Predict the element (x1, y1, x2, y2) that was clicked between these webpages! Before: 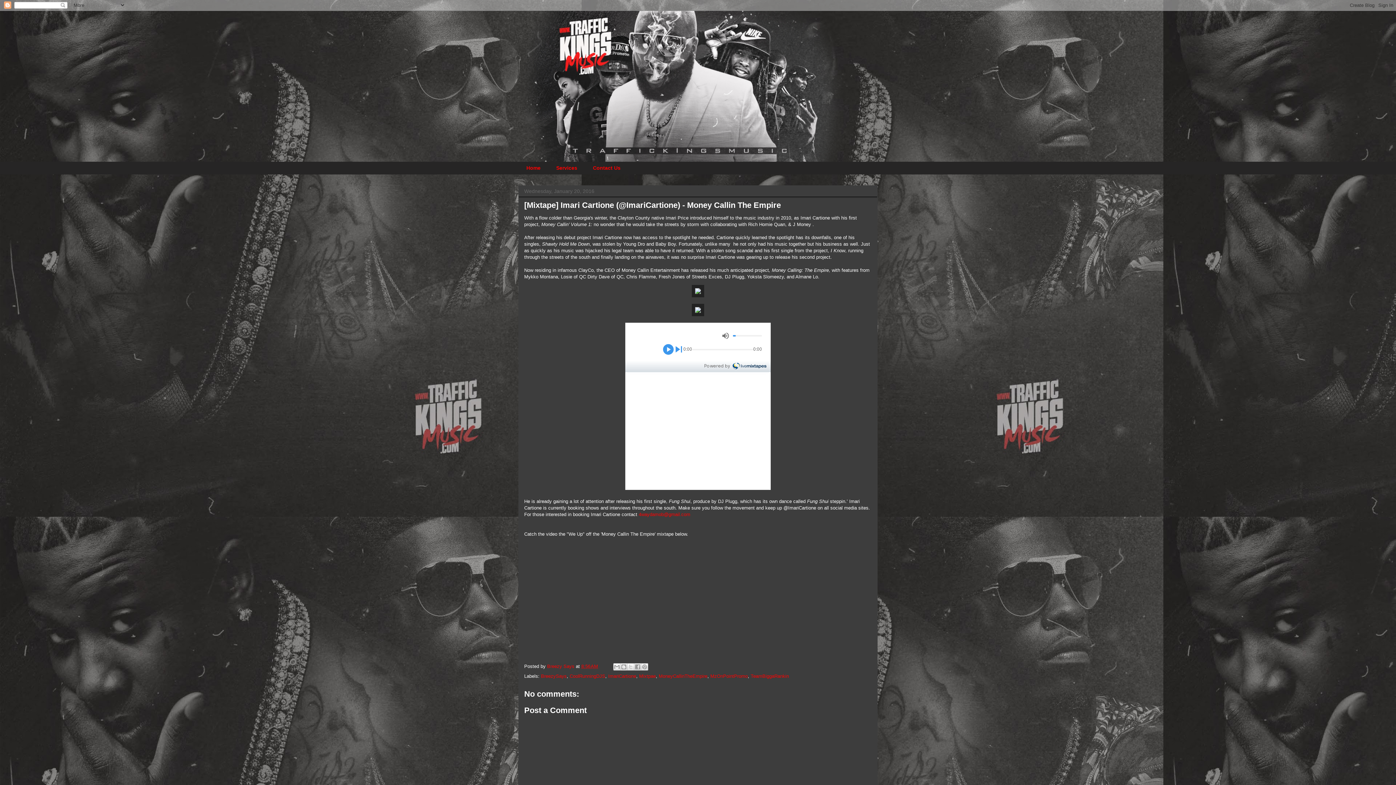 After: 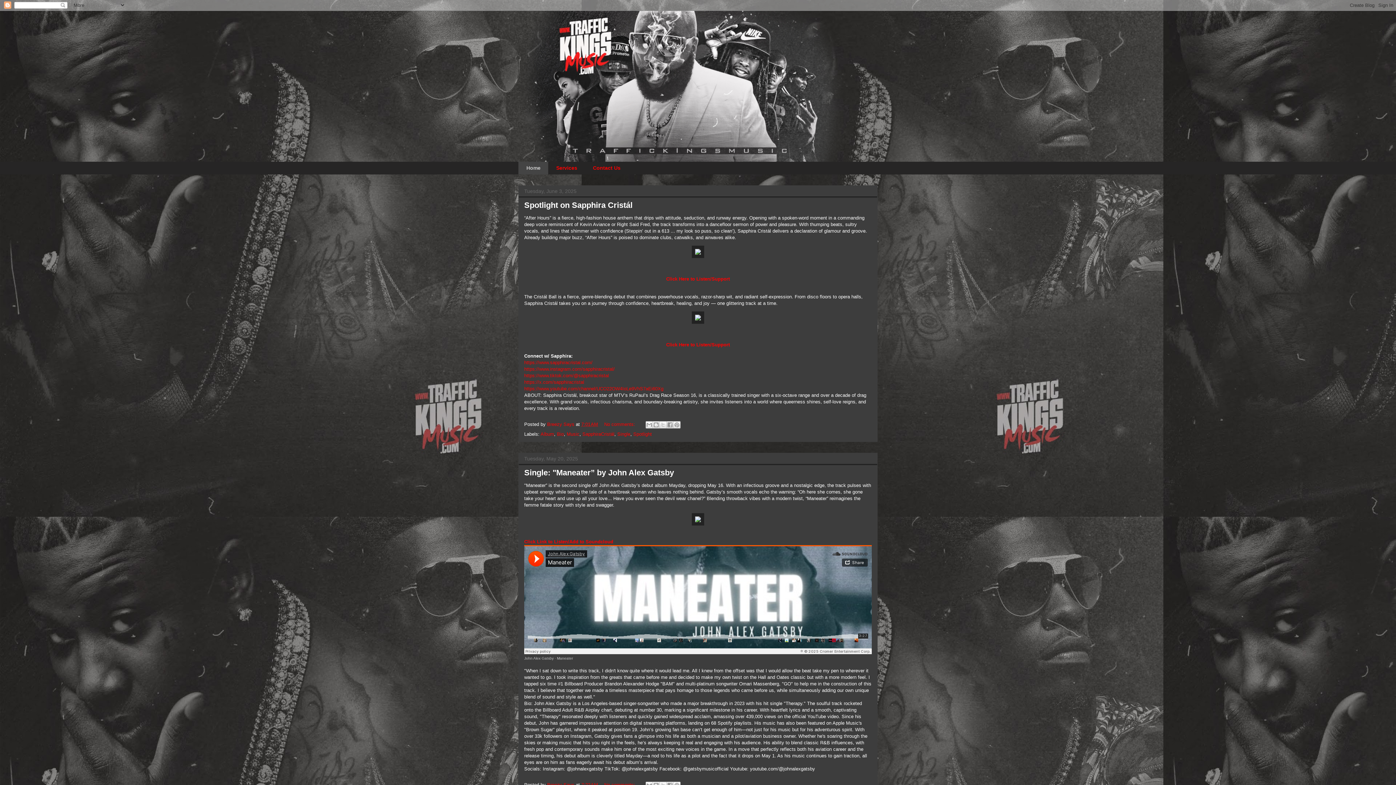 Action: bbox: (518, 10, 877, 161)